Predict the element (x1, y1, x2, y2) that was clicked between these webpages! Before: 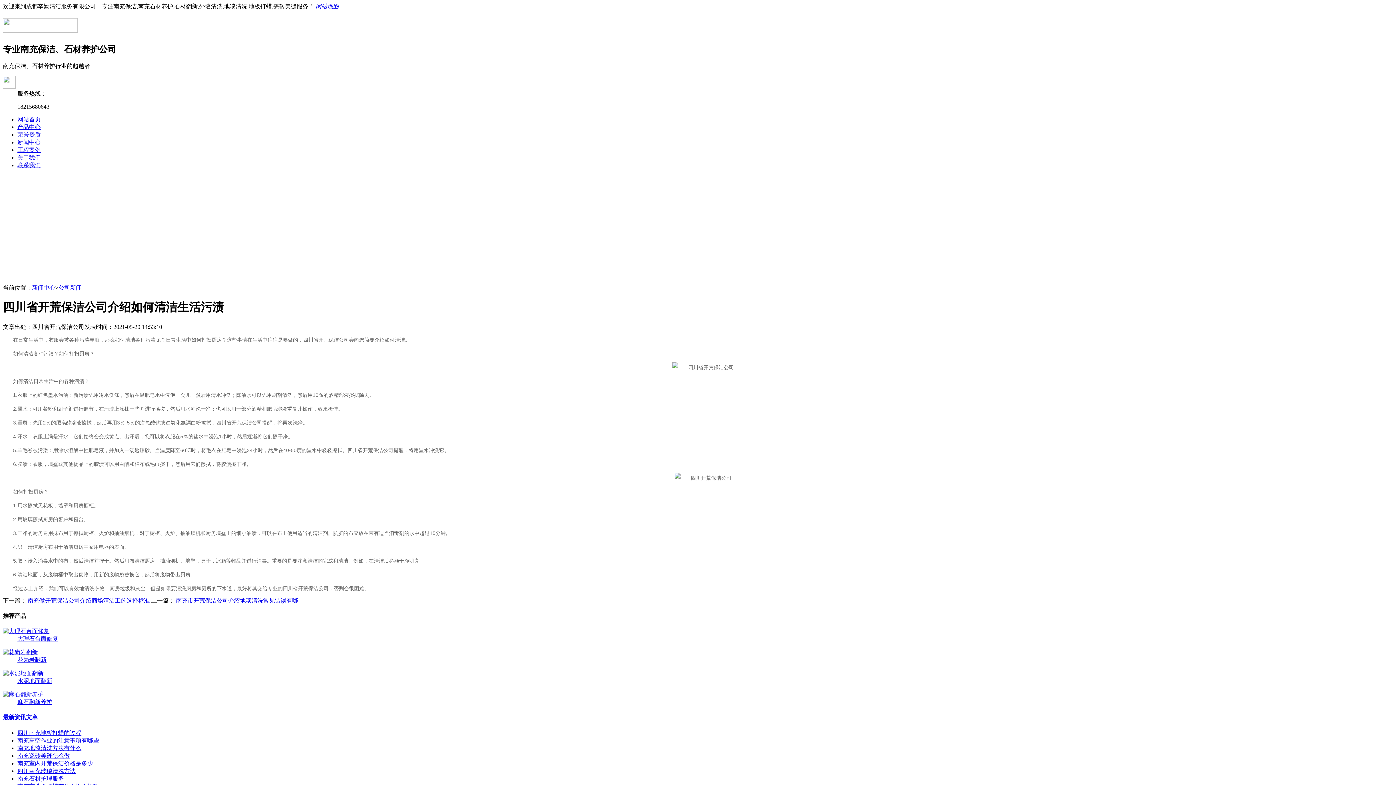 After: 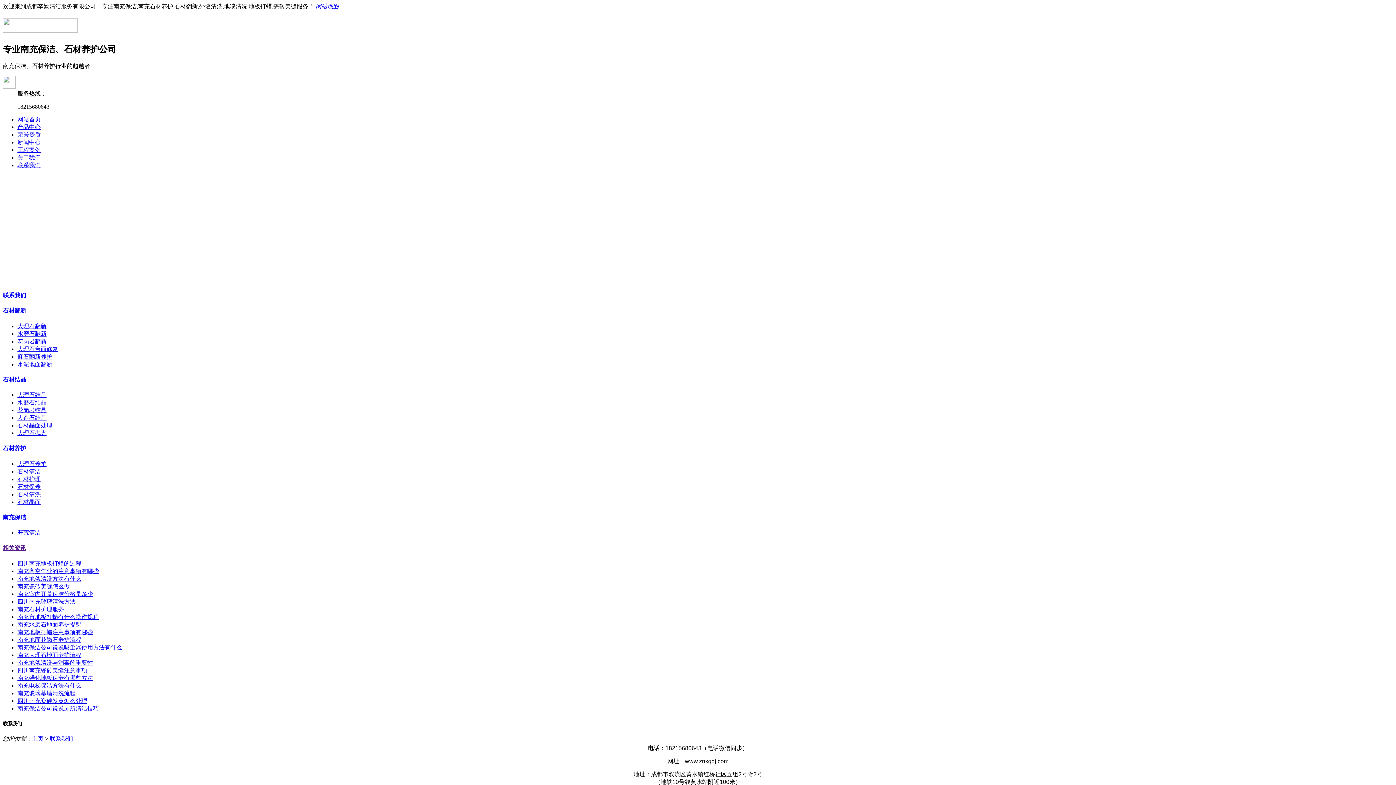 Action: label: 联系我们 bbox: (17, 162, 40, 168)